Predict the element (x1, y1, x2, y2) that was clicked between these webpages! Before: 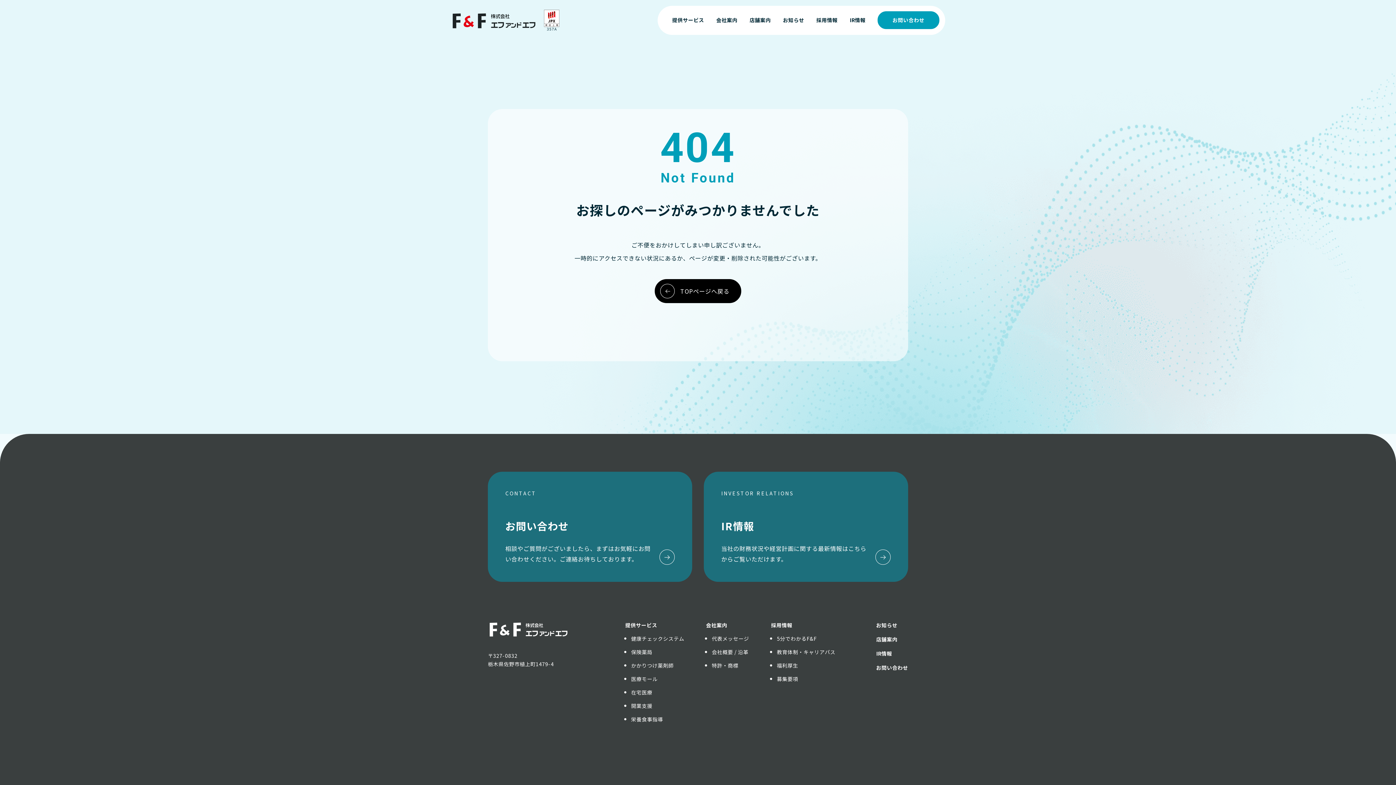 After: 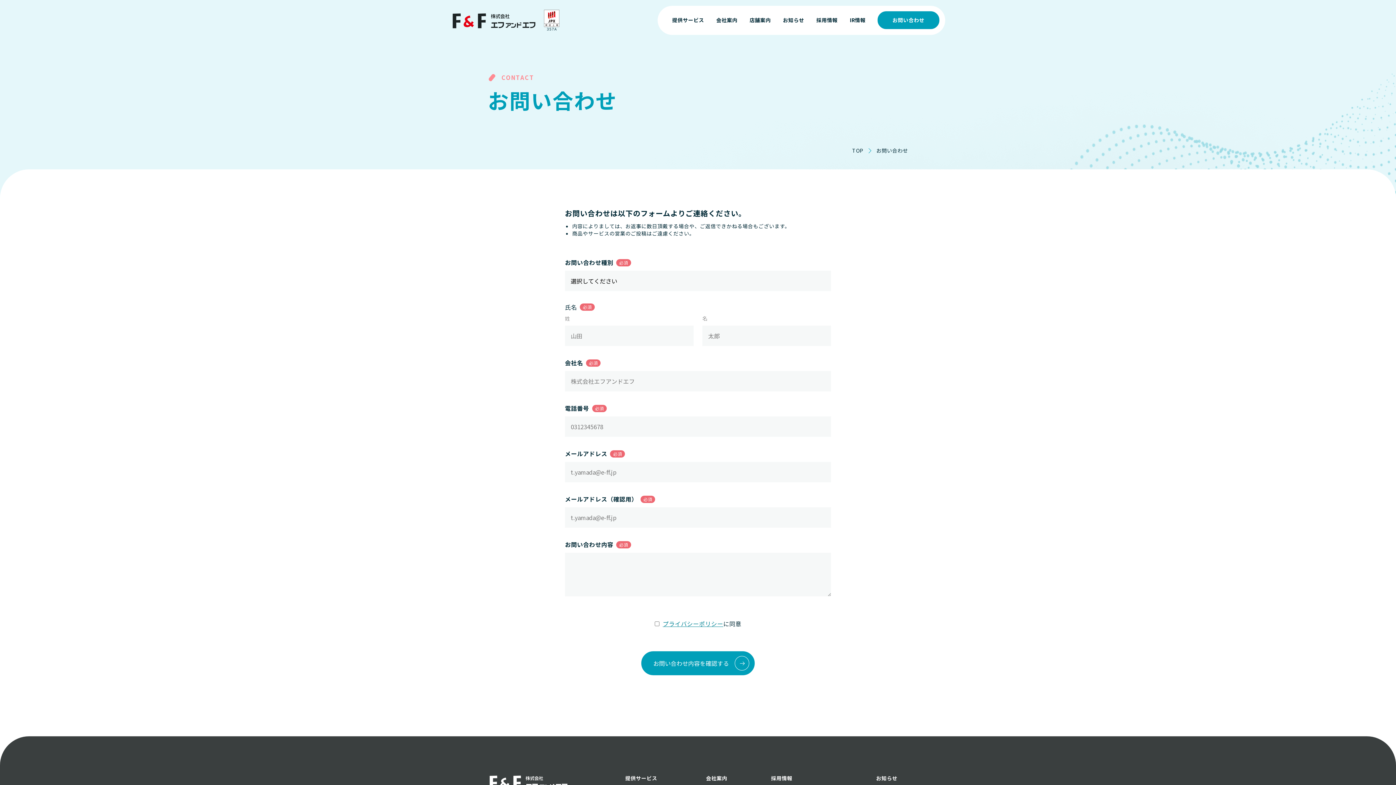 Action: bbox: (488, 472, 692, 582) label: CONTACT

お問い合わせ

相談やご質問がございましたら、まずはお気軽にお問い合わせください。ご連絡お待ちしております。